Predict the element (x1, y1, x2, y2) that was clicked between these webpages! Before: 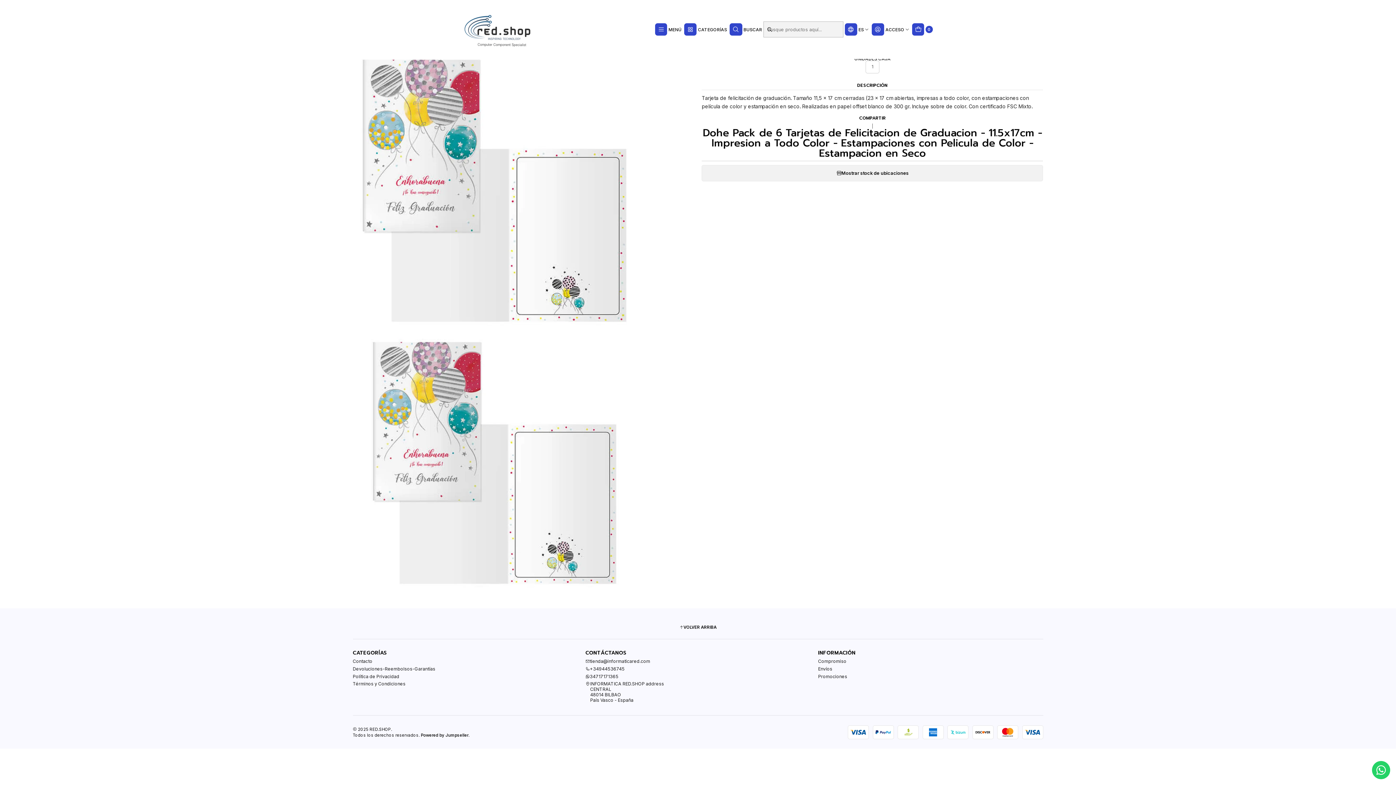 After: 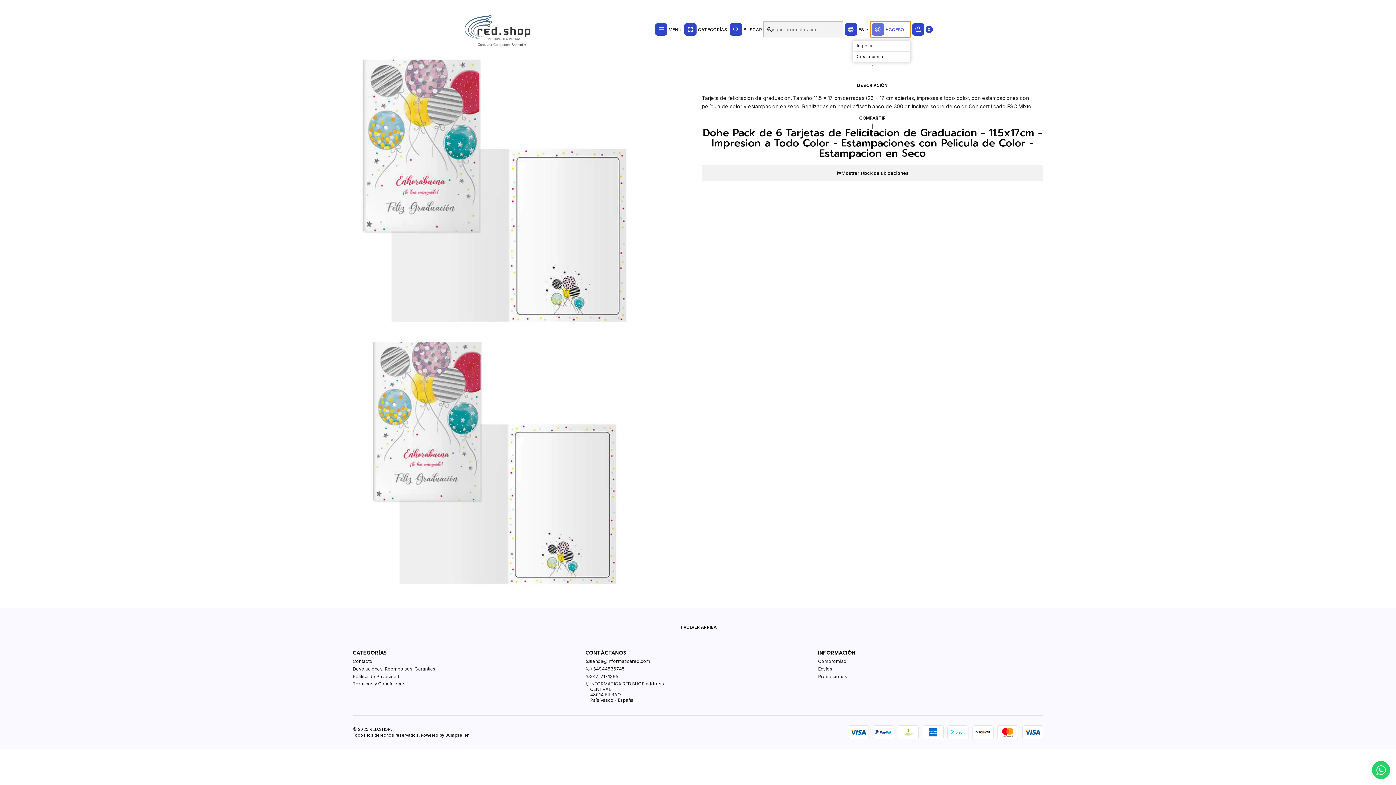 Action: label: Acceso bbox: (870, 21, 911, 37)